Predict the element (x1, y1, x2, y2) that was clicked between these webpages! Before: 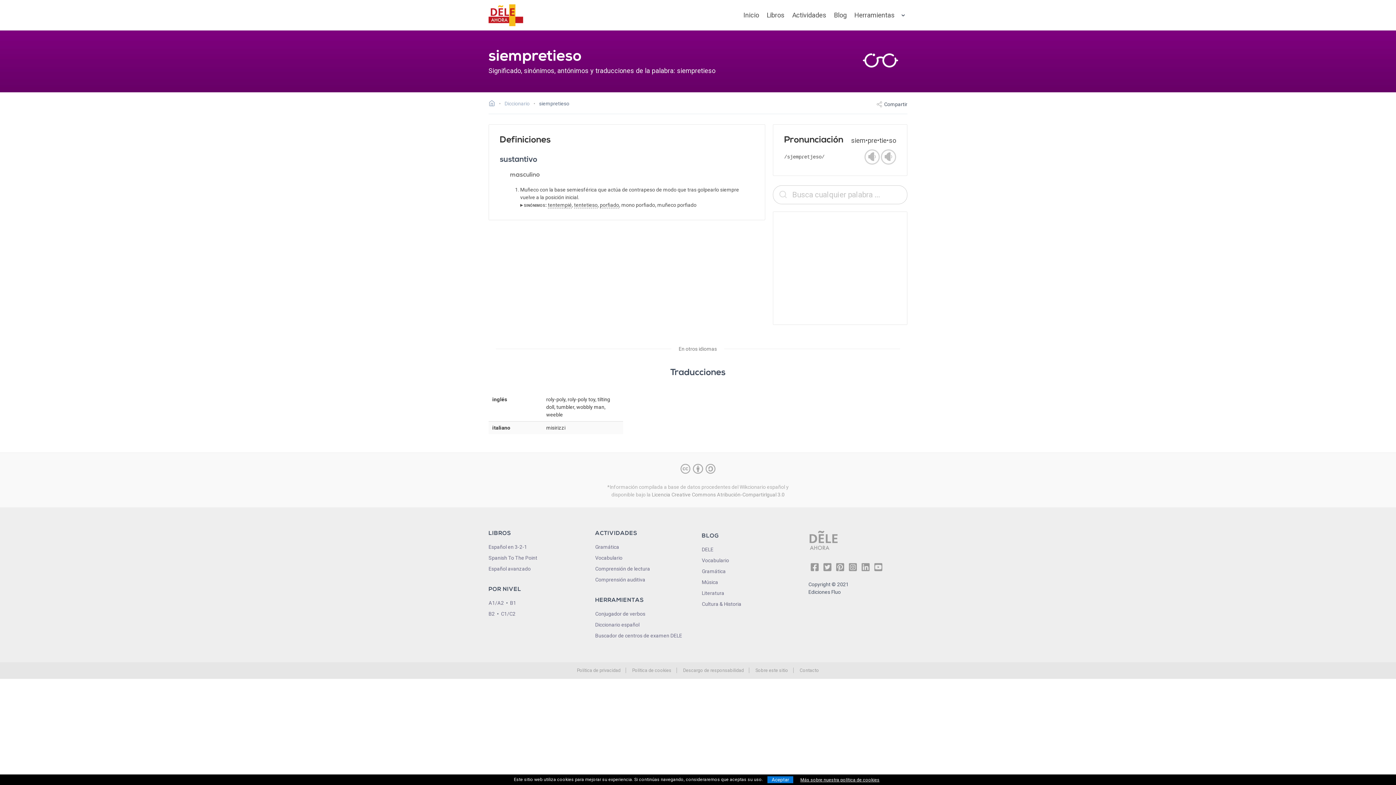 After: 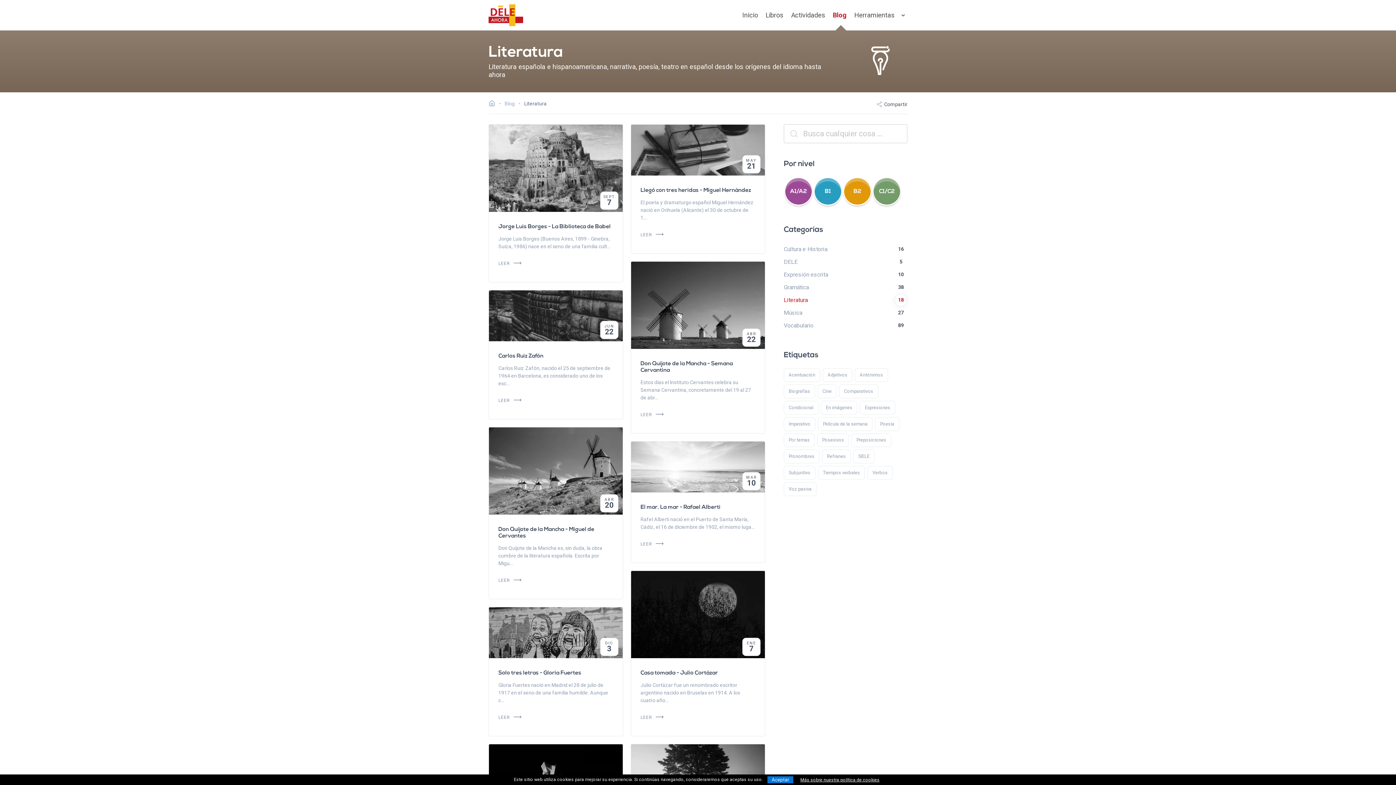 Action: label: Literatura bbox: (702, 590, 724, 596)